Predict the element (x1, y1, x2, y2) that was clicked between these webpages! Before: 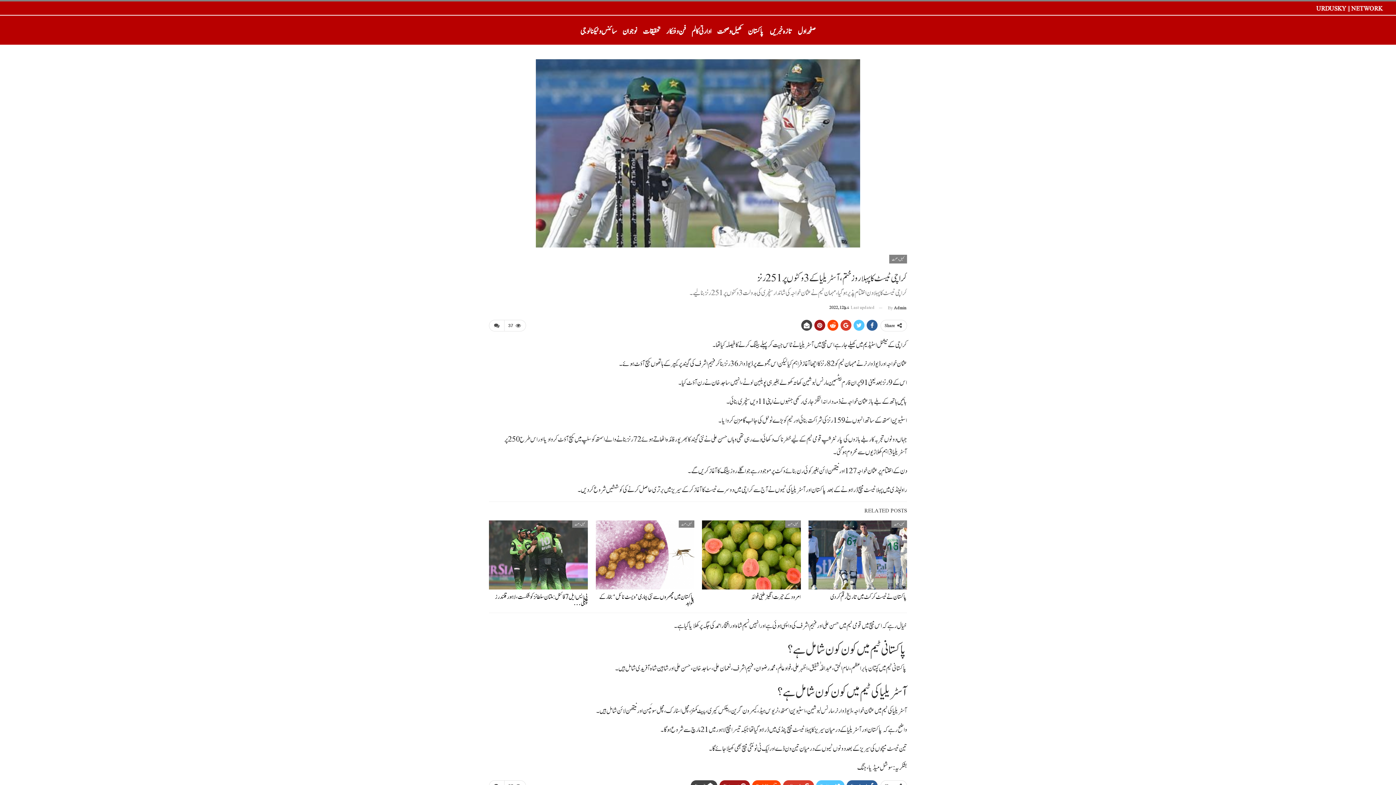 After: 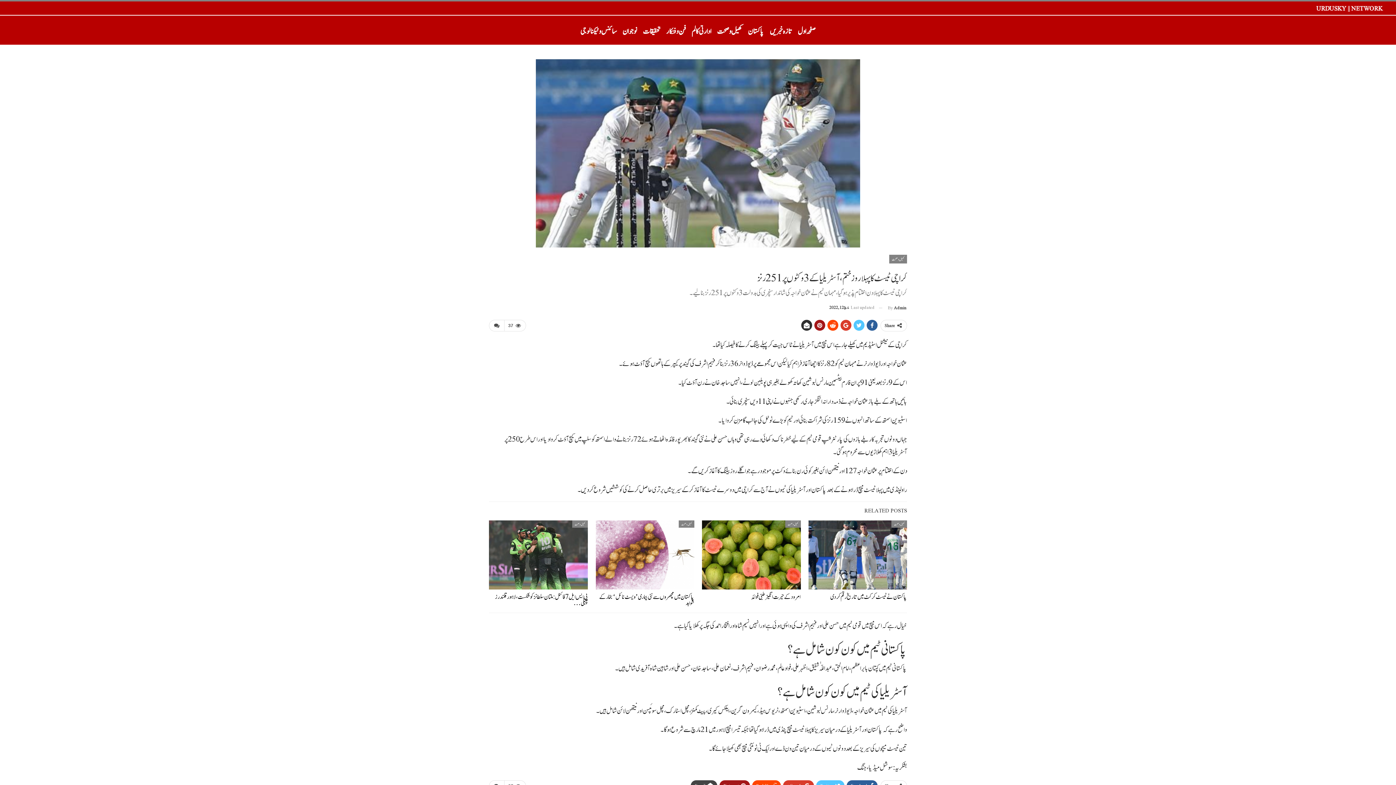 Action: bbox: (801, 320, 812, 330)